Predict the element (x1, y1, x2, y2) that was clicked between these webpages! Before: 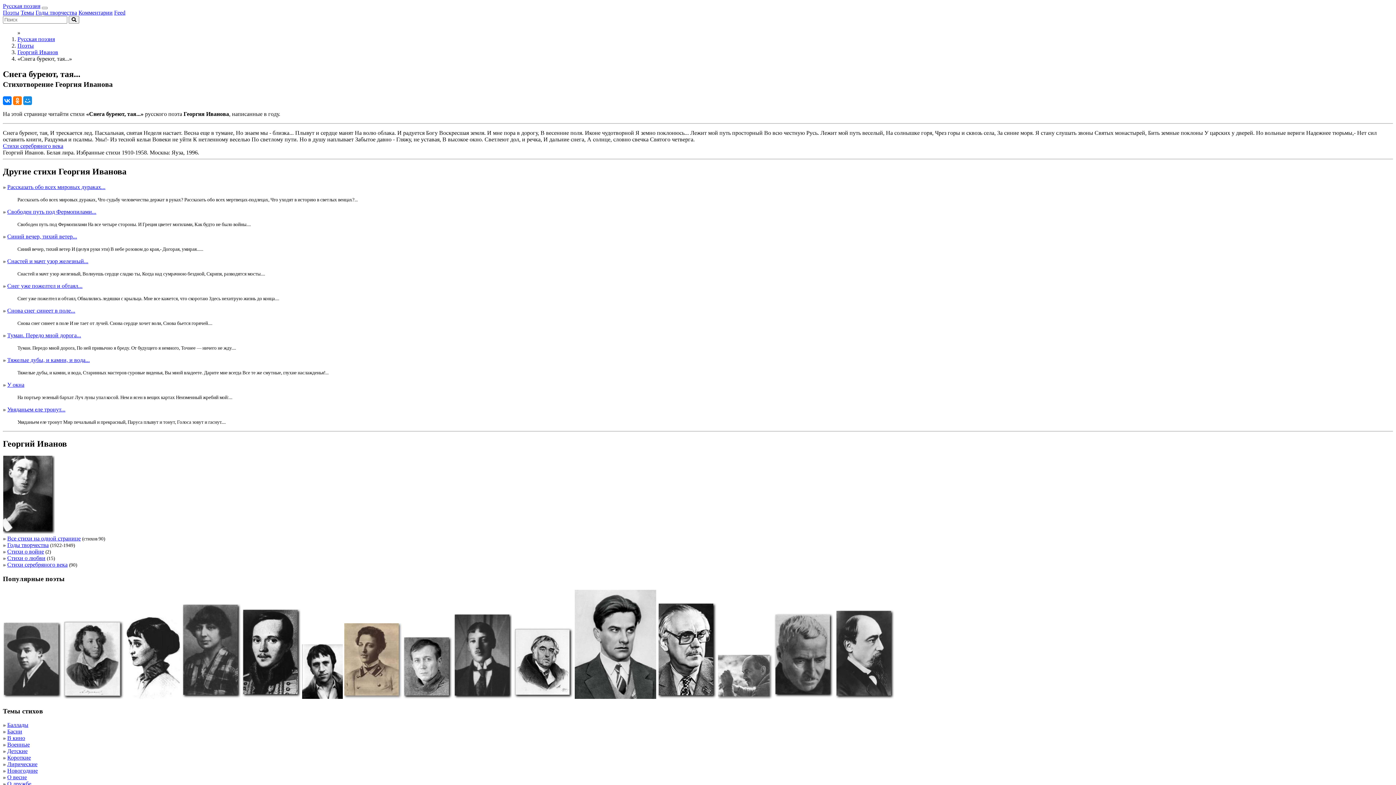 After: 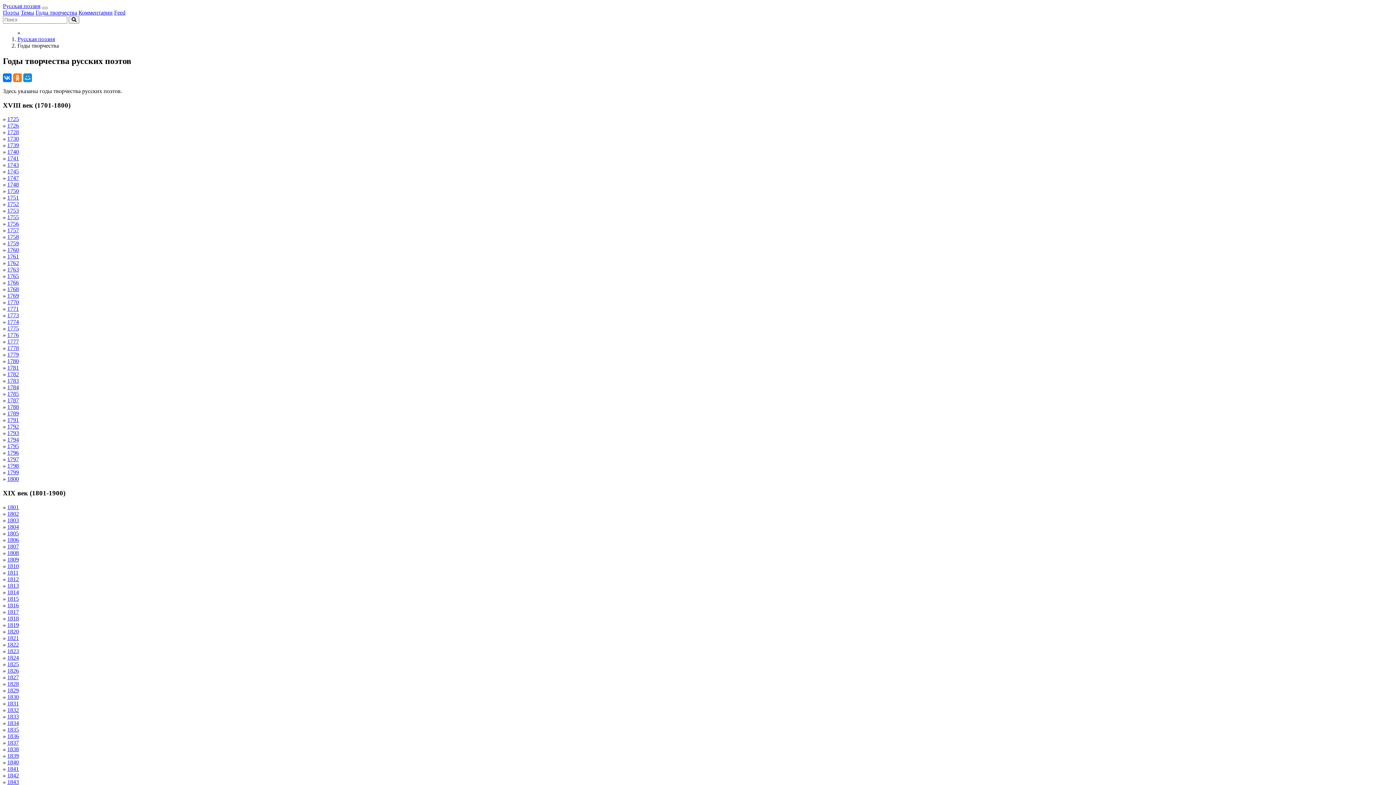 Action: bbox: (35, 9, 77, 15) label: Годы творчества